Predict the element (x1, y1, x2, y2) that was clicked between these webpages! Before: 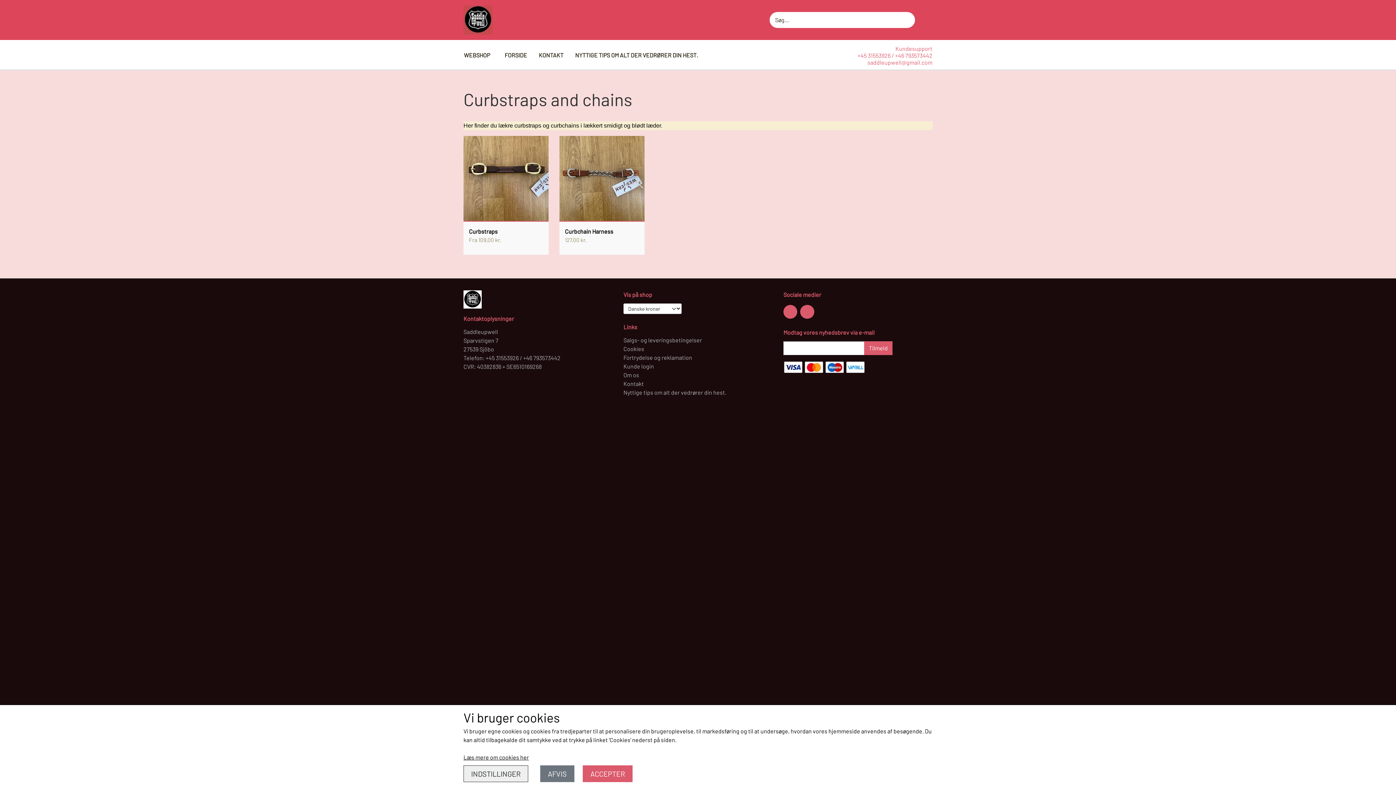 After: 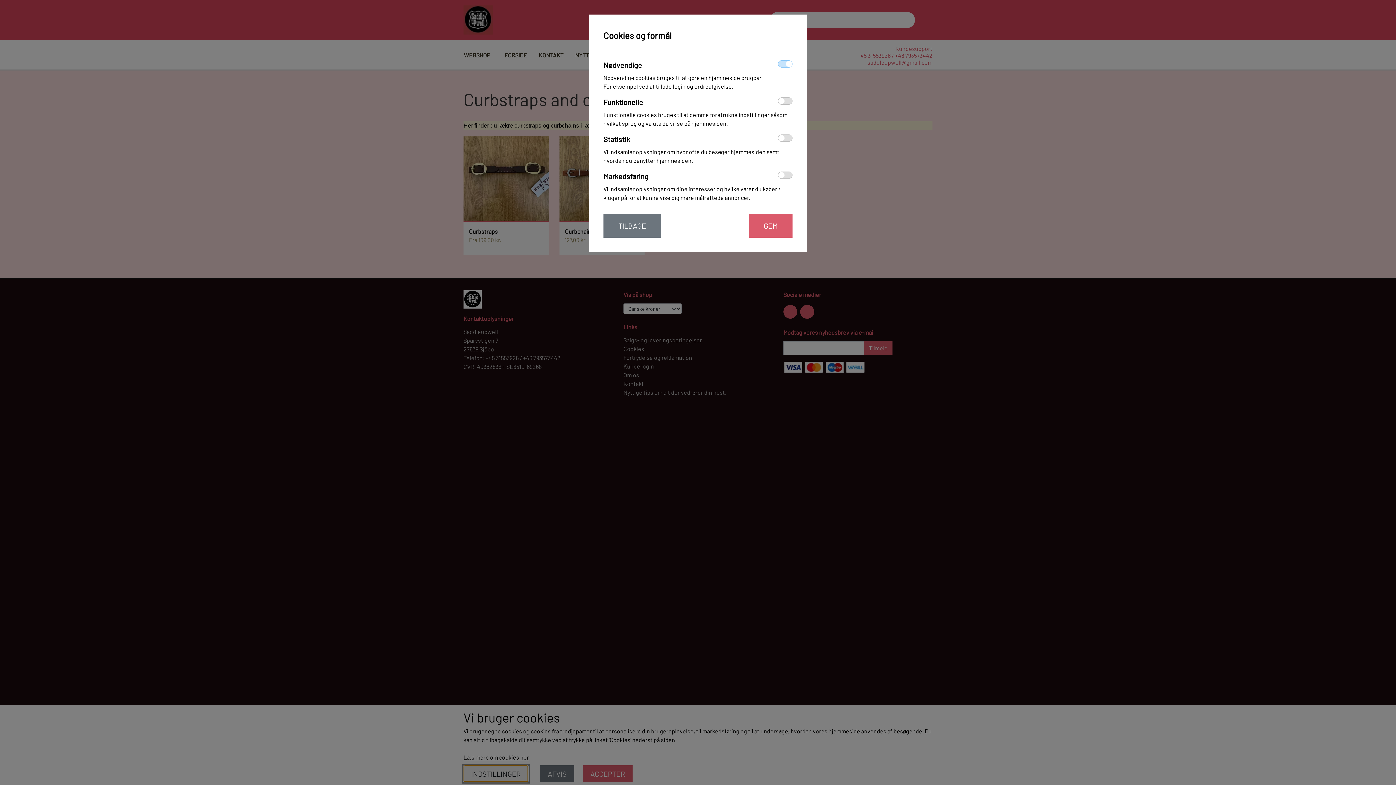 Action: bbox: (463, 765, 528, 782) label: INDSTILLINGER